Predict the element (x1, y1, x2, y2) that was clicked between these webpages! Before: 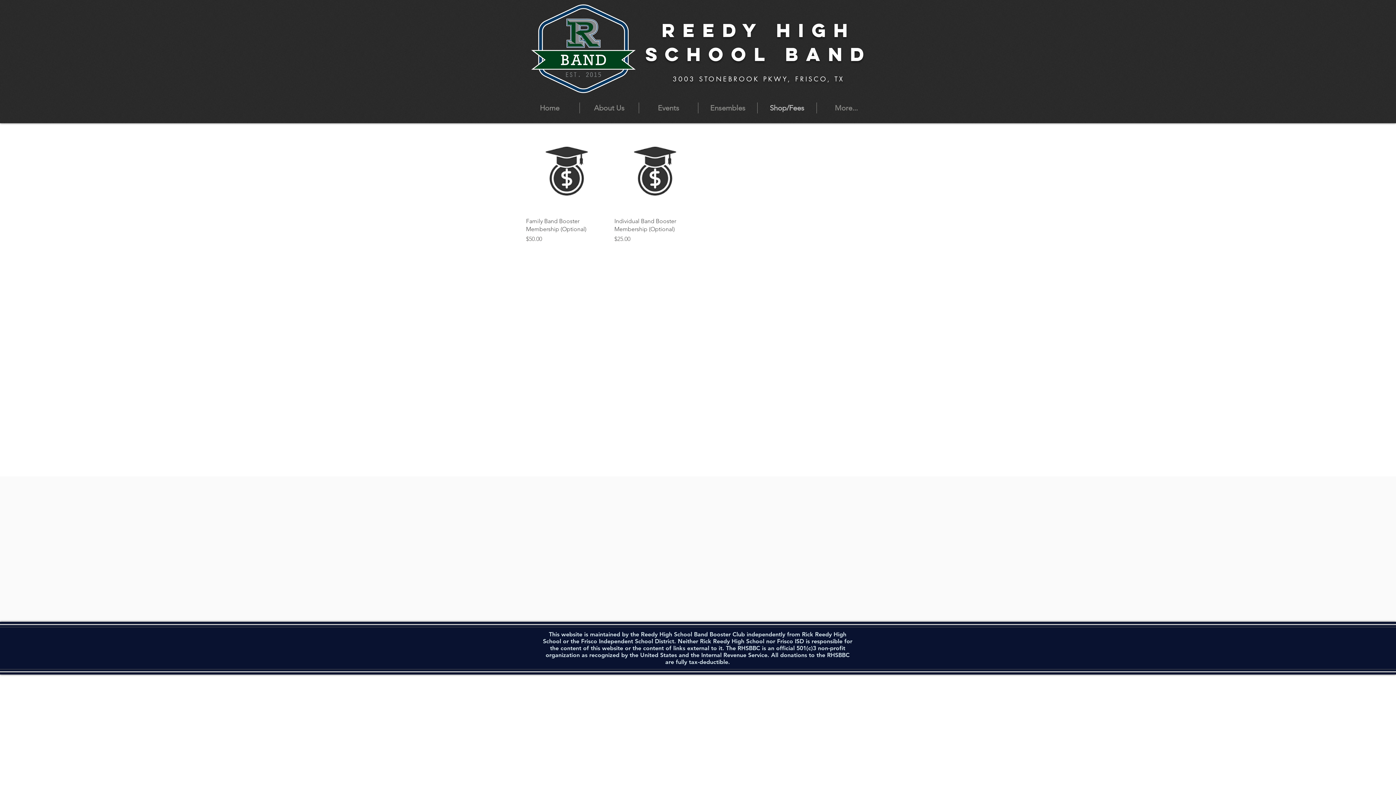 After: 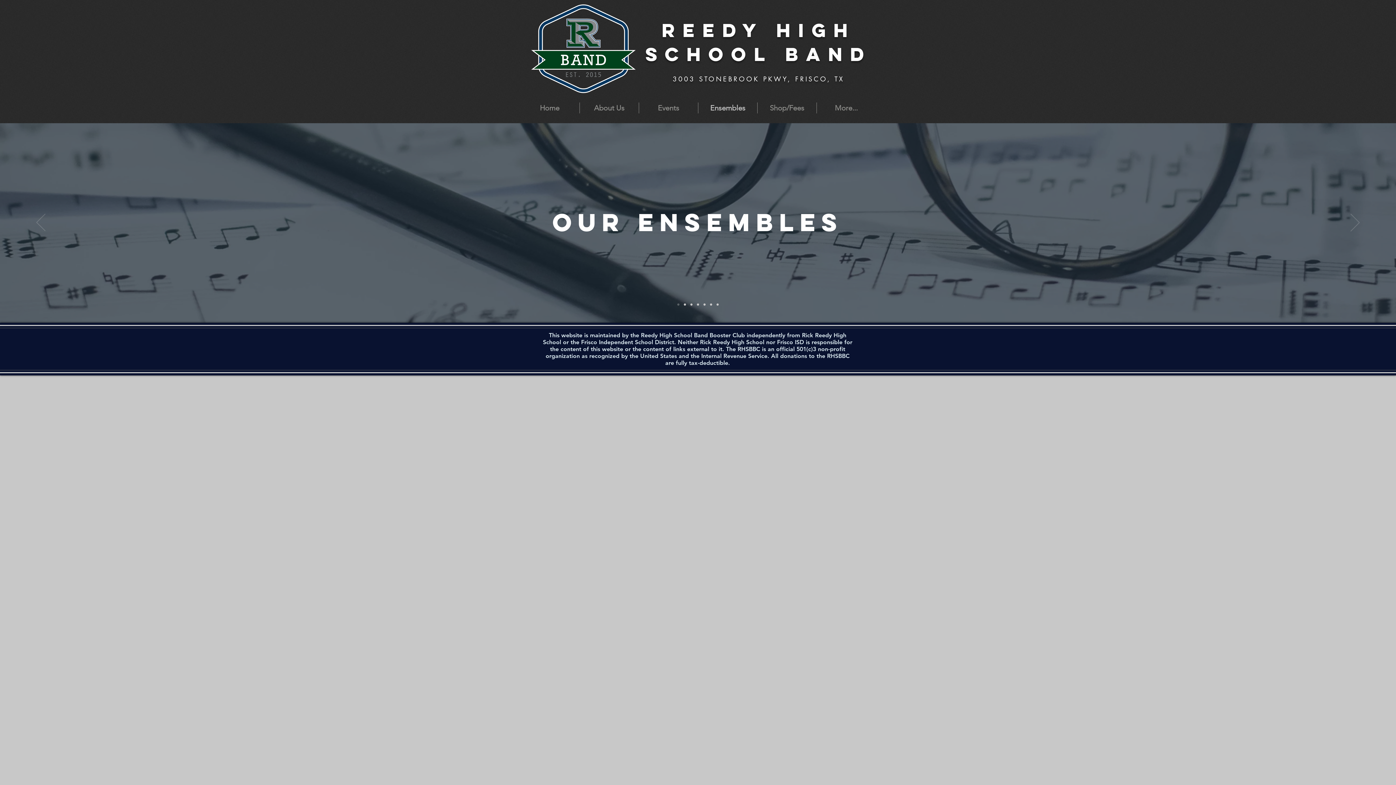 Action: label: Ensembles bbox: (698, 102, 757, 113)